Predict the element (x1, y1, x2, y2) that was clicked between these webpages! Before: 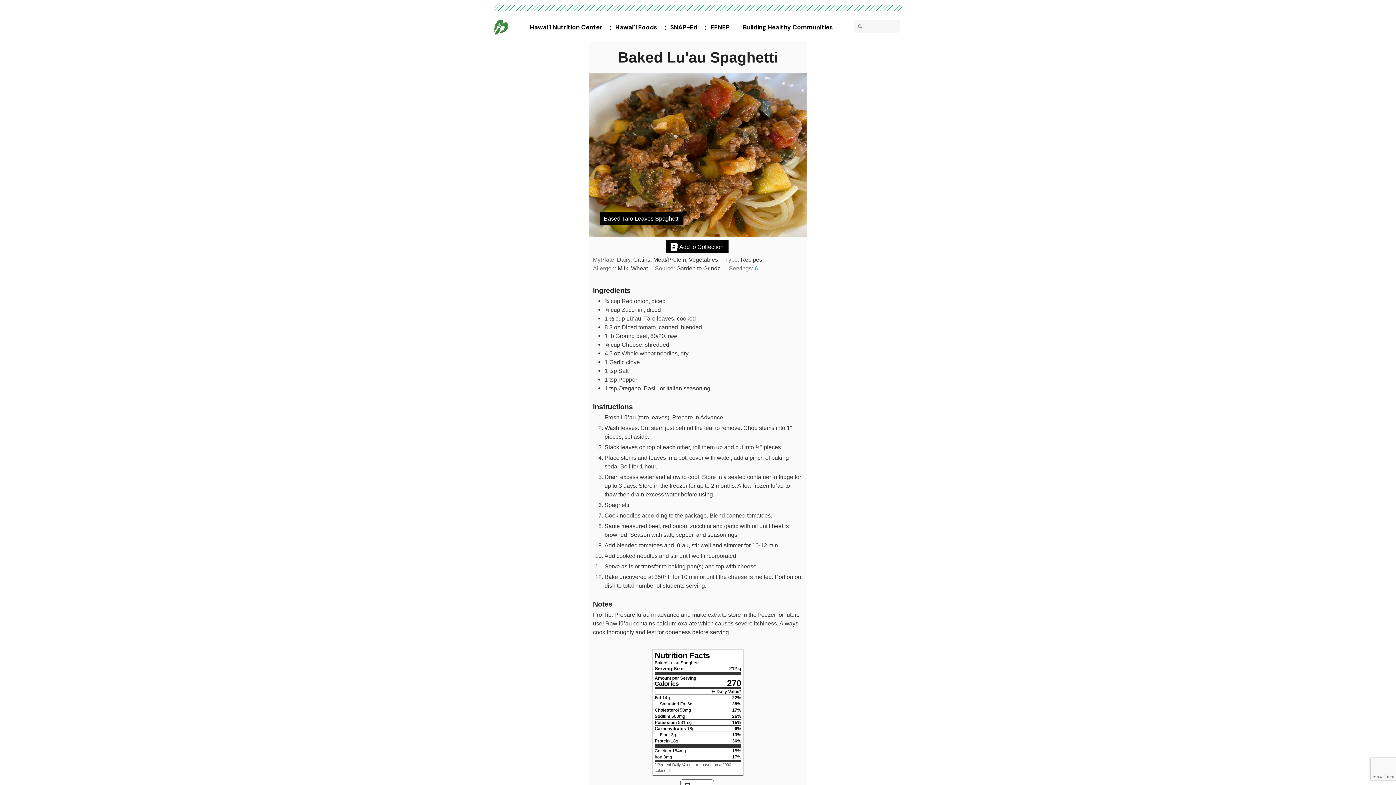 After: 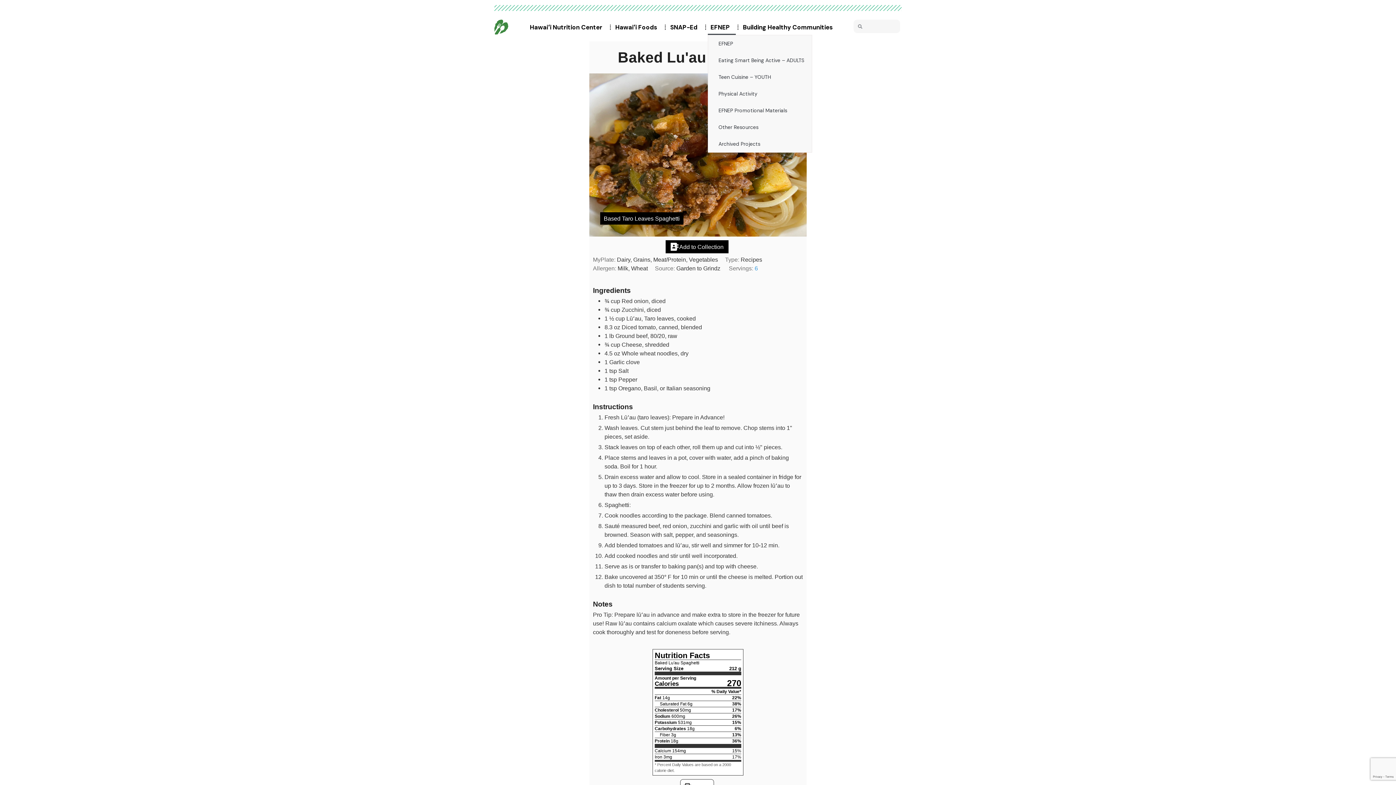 Action: label: EFNEP bbox: (708, 19, 736, 34)